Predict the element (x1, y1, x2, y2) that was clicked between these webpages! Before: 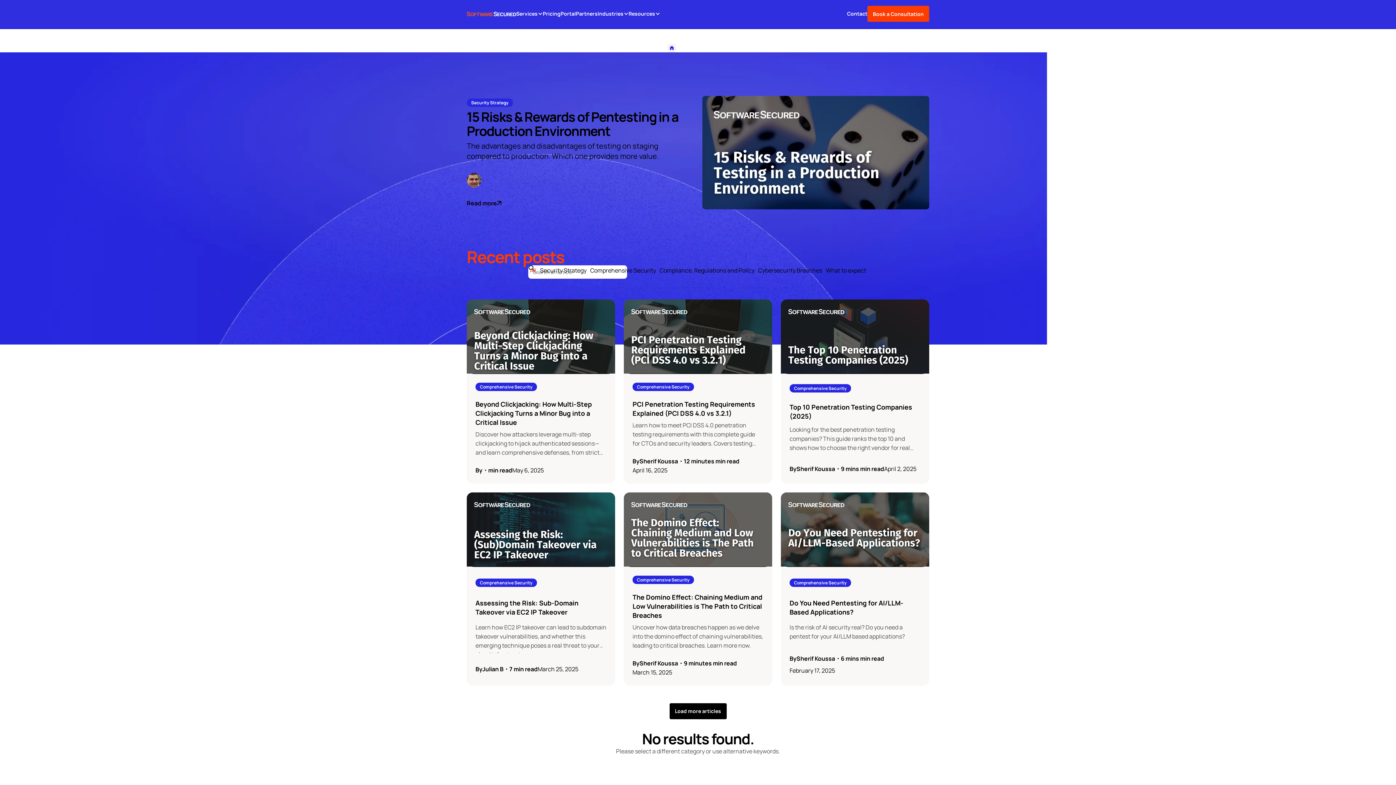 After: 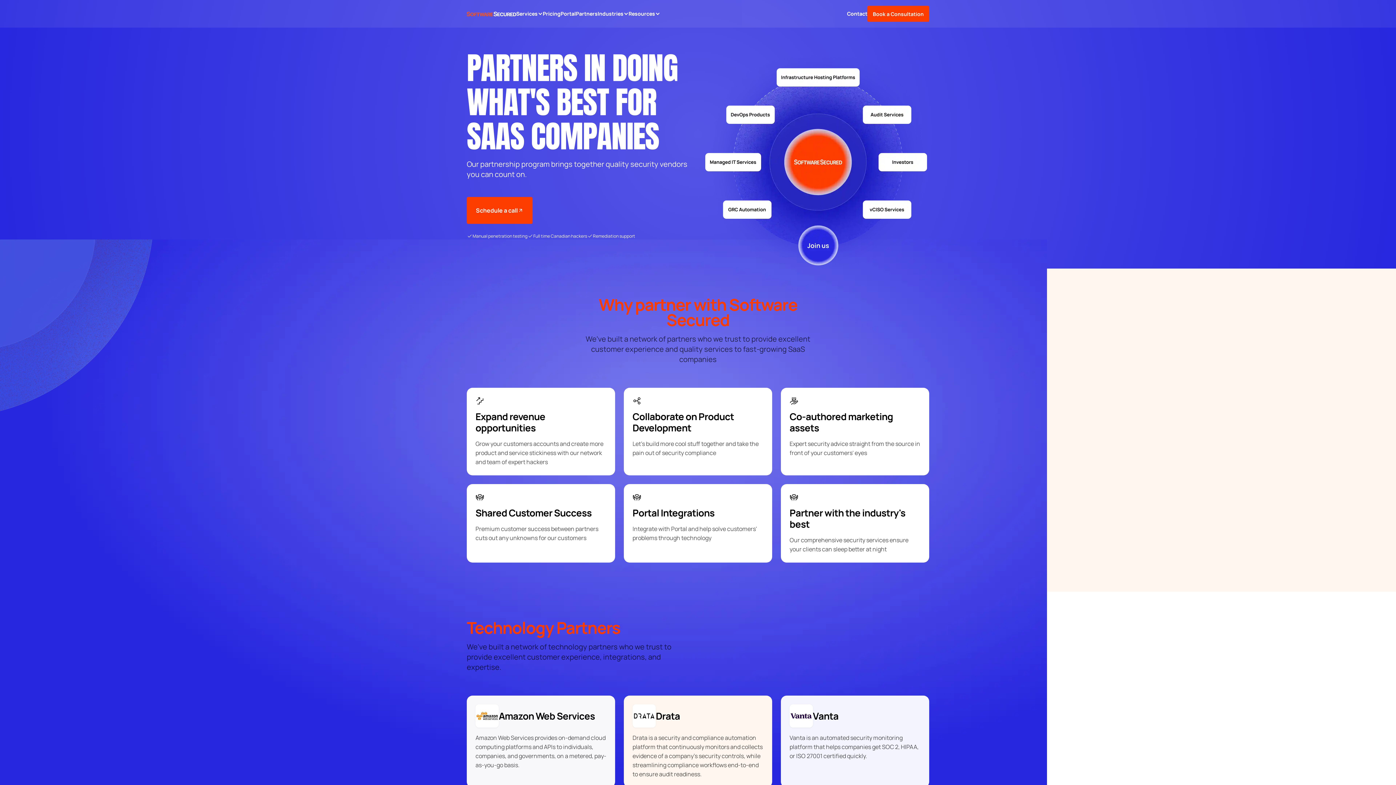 Action: bbox: (576, 8, 597, 19) label: Partners